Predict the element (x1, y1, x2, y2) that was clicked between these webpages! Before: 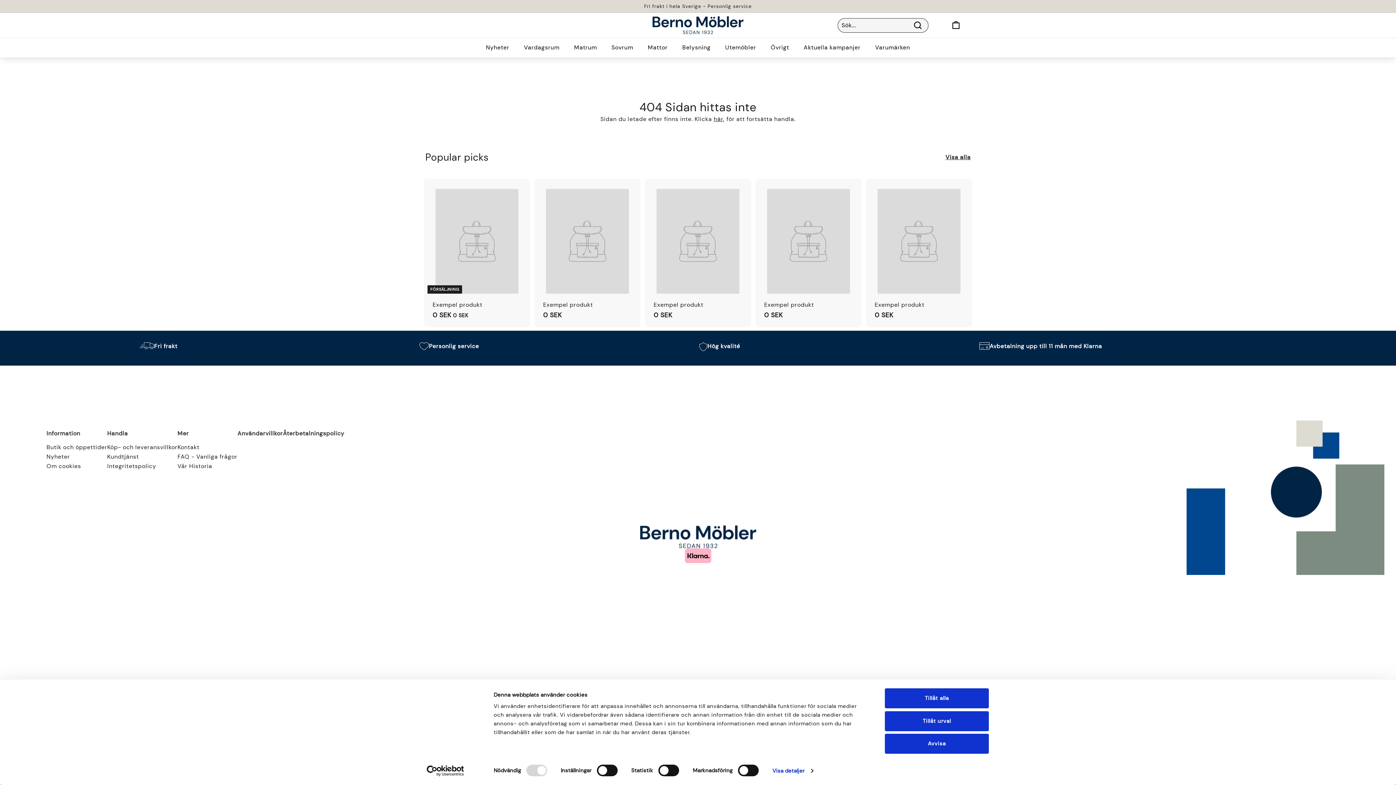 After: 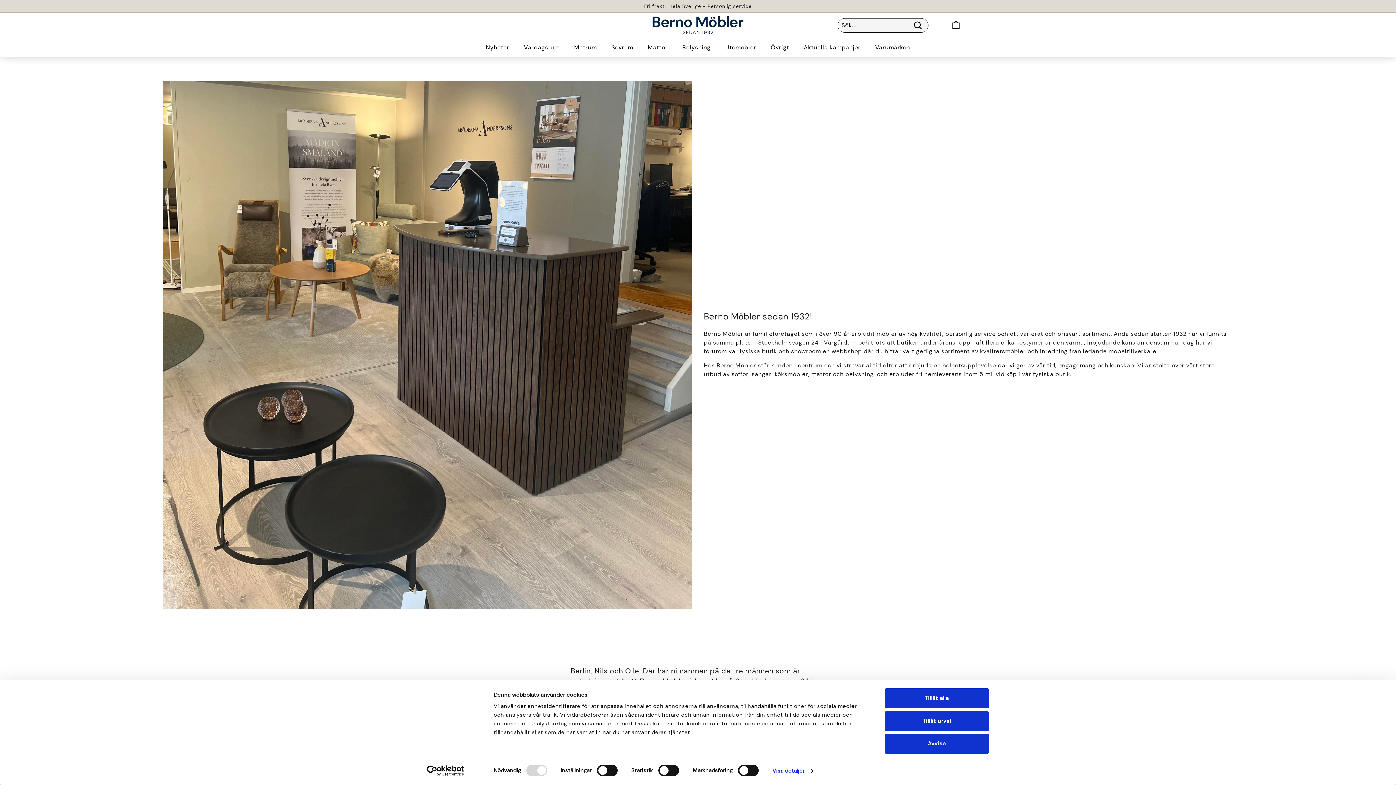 Action: label: Mer bbox: (177, 429, 188, 437)